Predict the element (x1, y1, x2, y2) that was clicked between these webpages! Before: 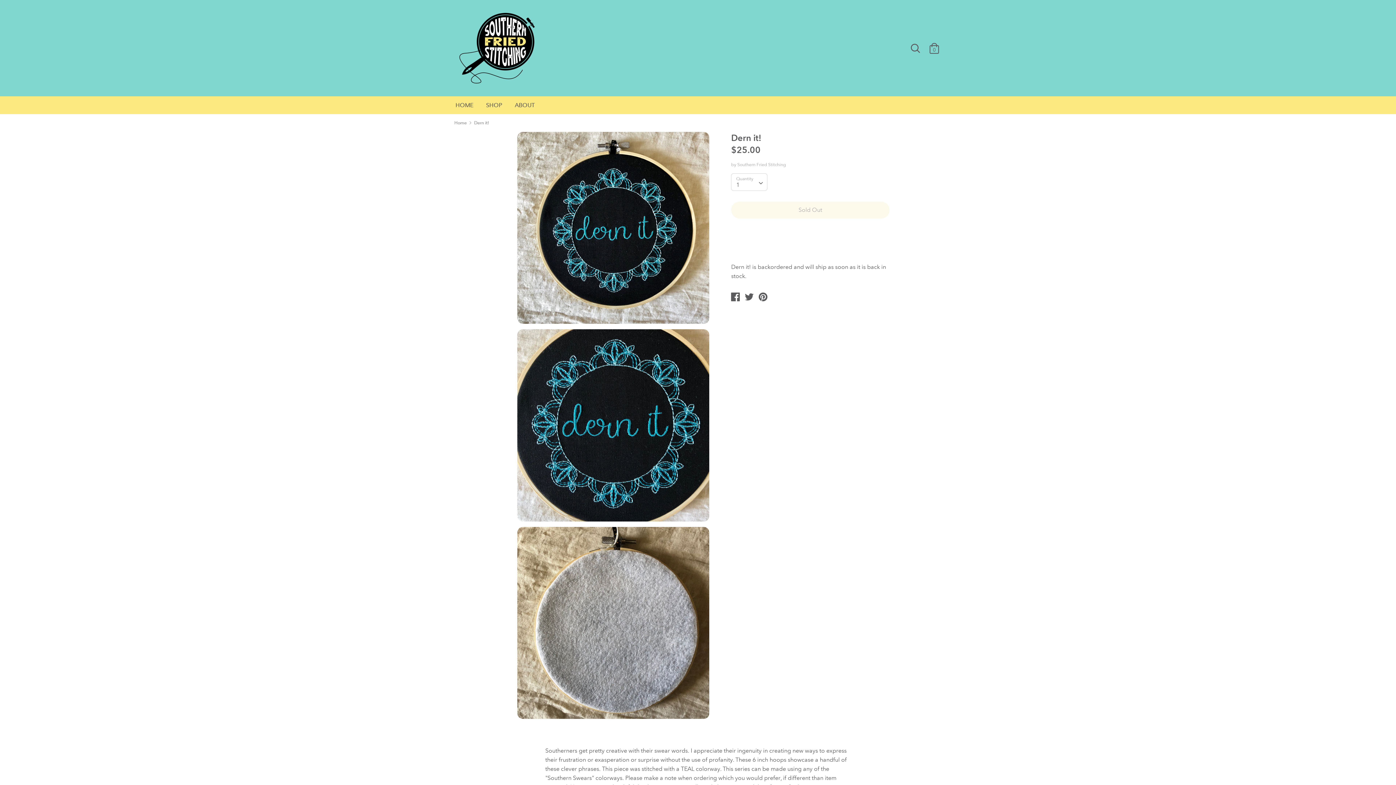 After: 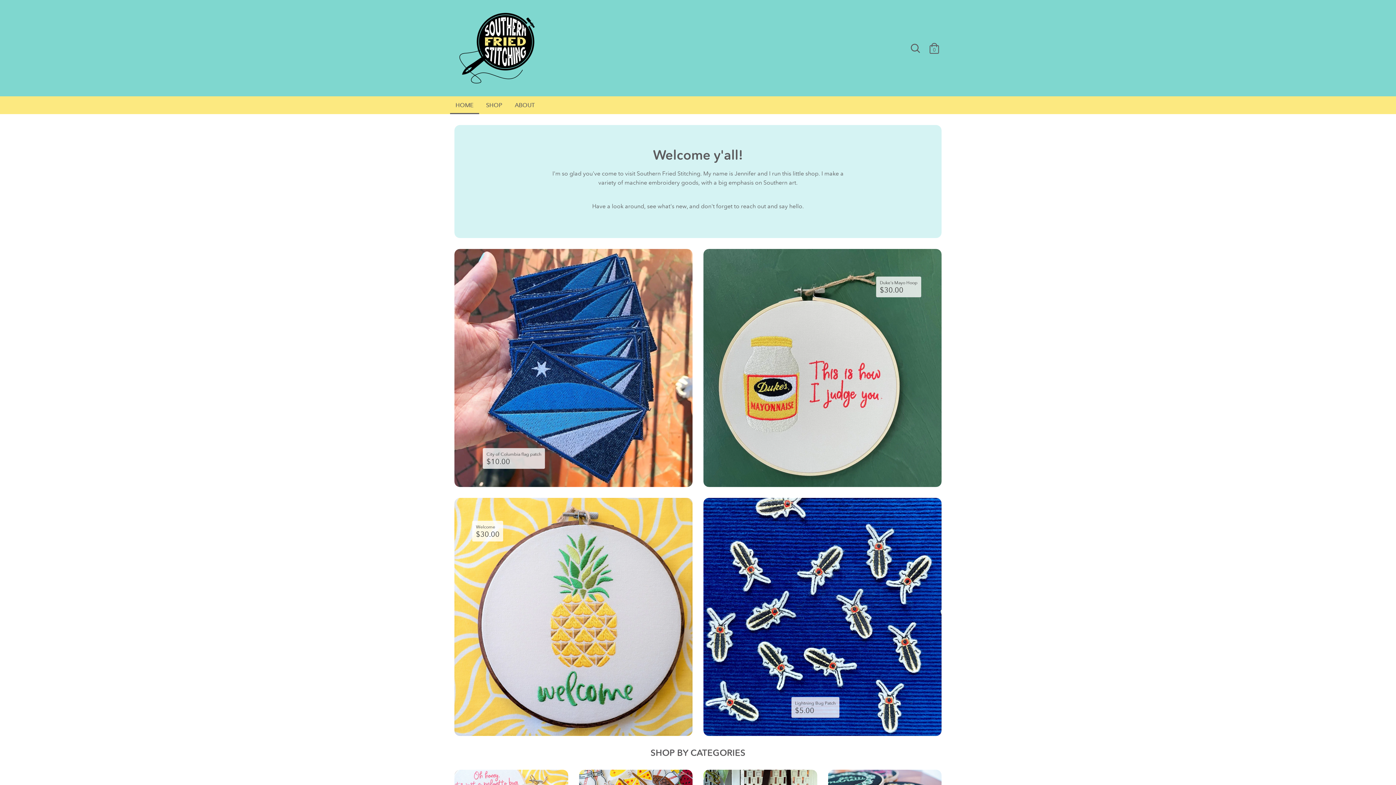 Action: bbox: (454, 5, 540, 90)